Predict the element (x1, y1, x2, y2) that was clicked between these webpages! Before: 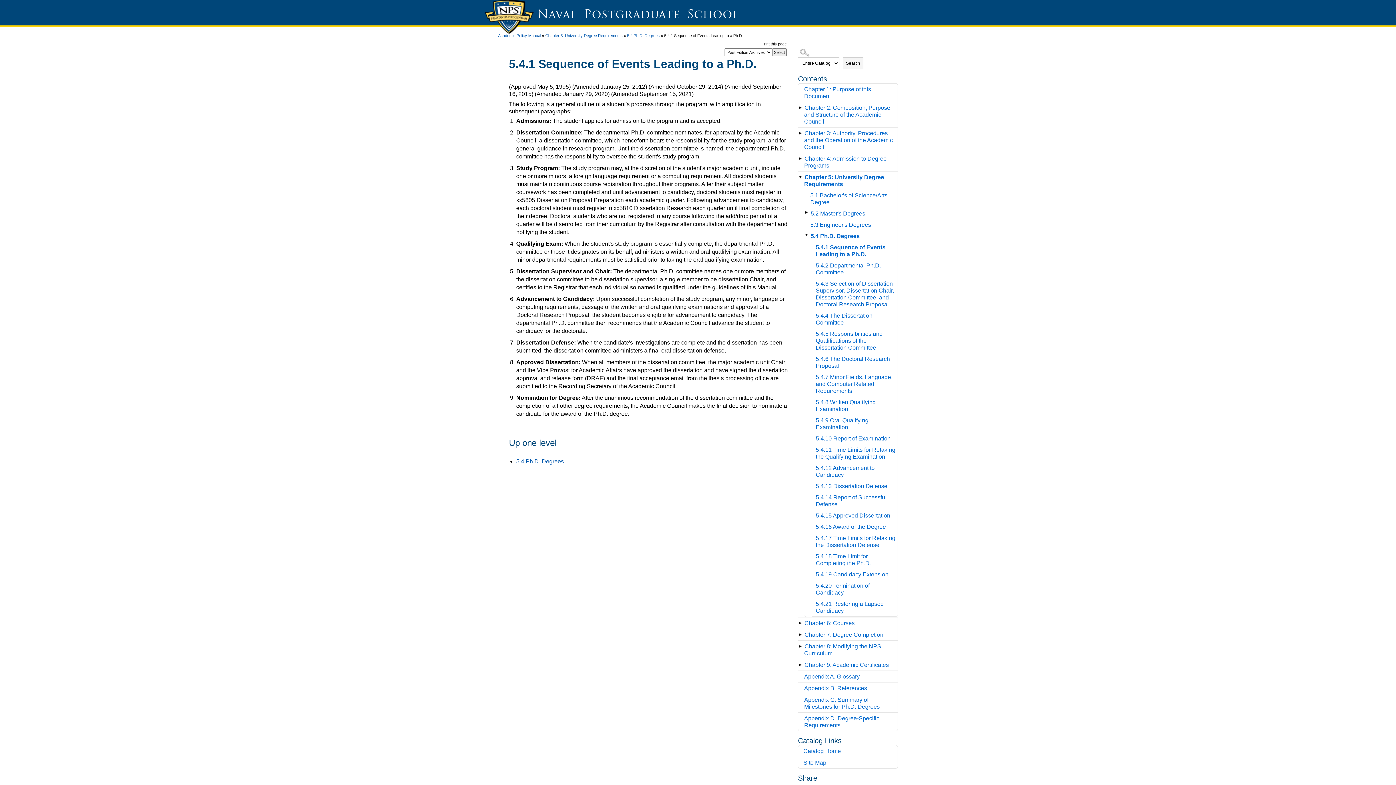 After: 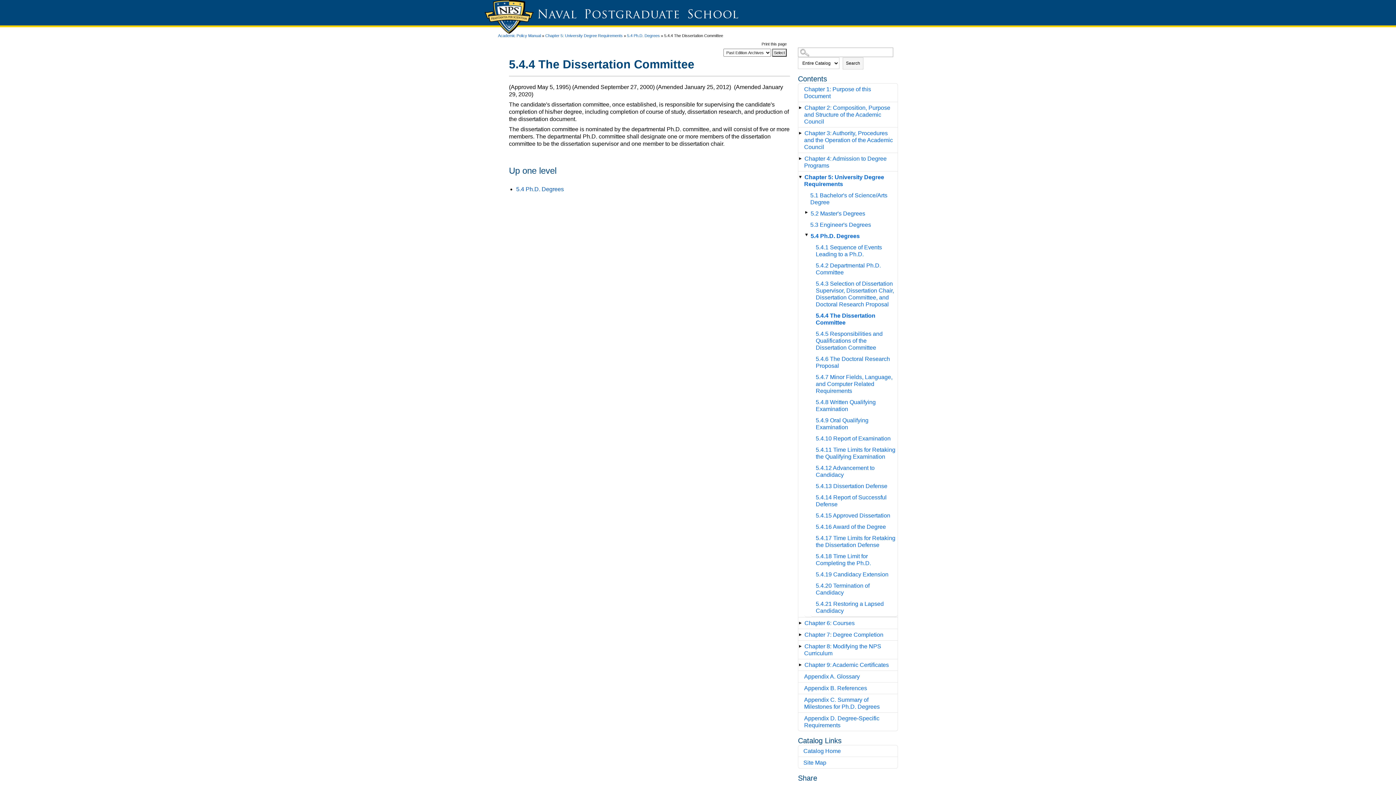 Action: bbox: (814, 310, 897, 328) label: 5.4.4 The Dissertation Committee